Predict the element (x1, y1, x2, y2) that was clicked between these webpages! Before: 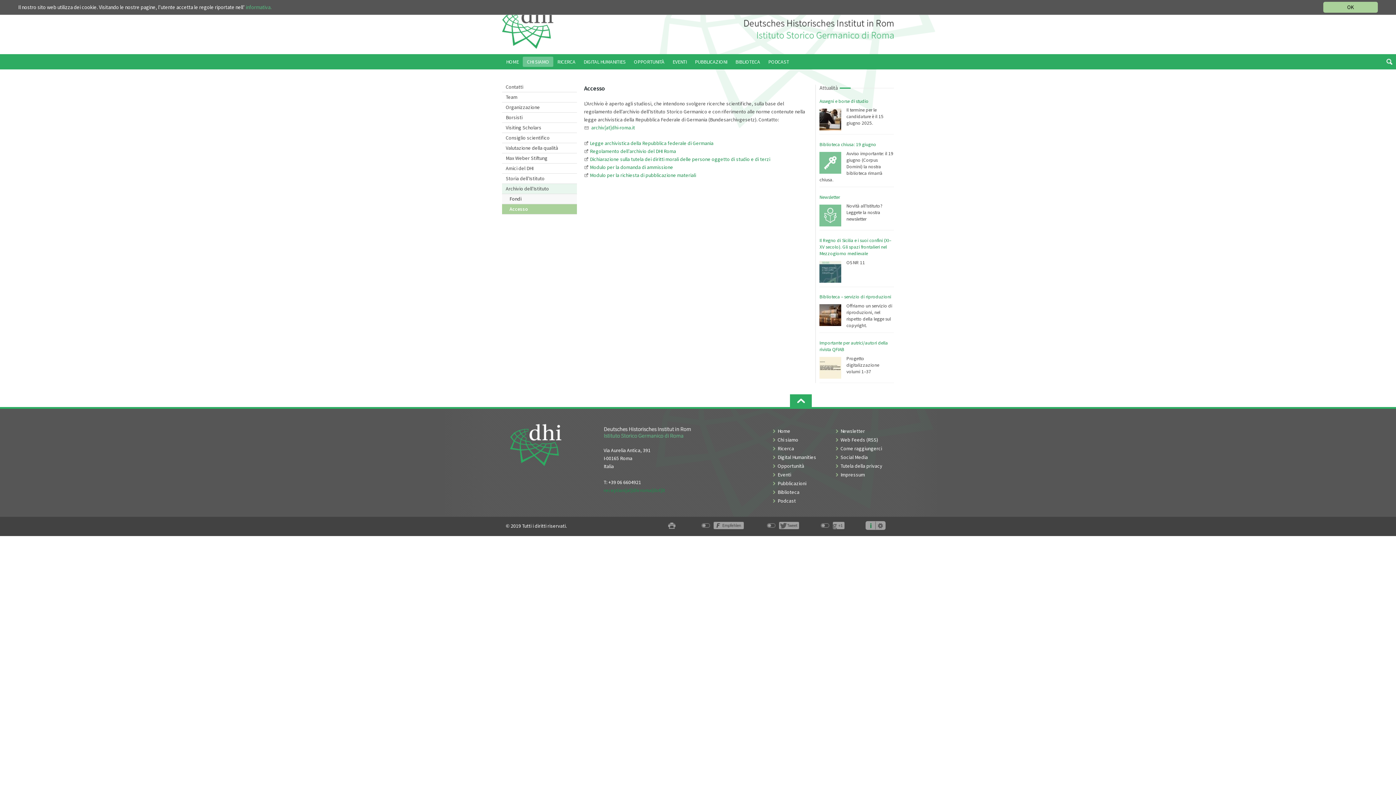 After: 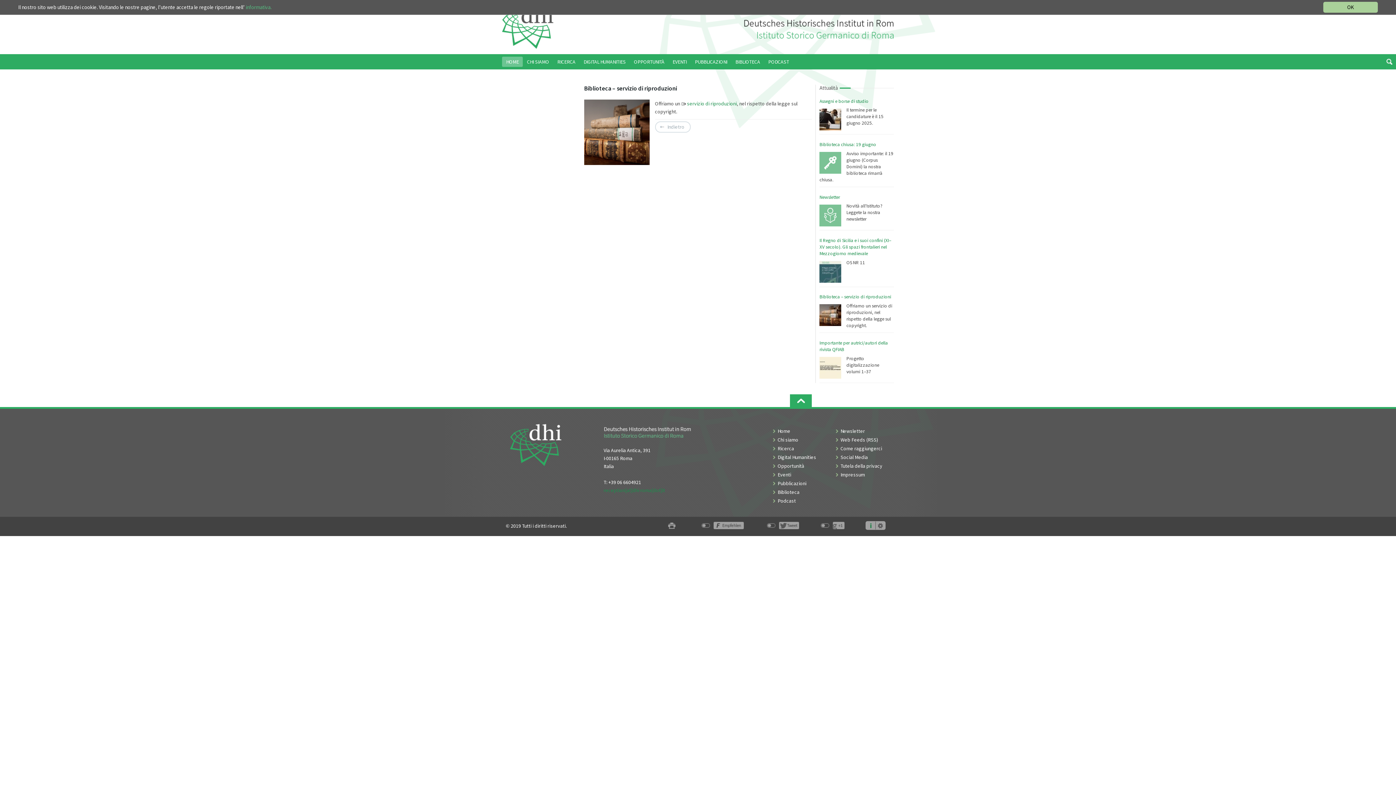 Action: bbox: (819, 293, 891, 300) label: Biblioteca – servizio di riproduzioni